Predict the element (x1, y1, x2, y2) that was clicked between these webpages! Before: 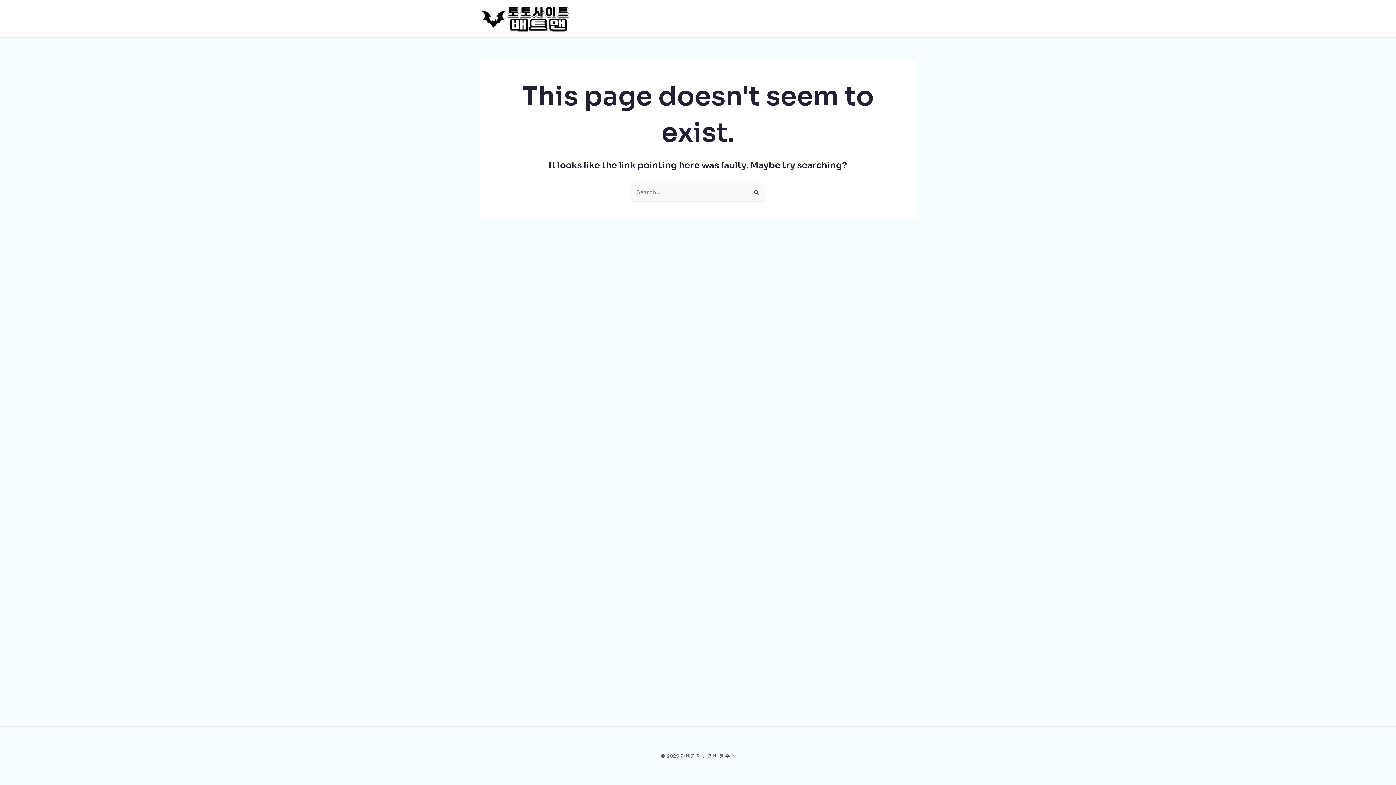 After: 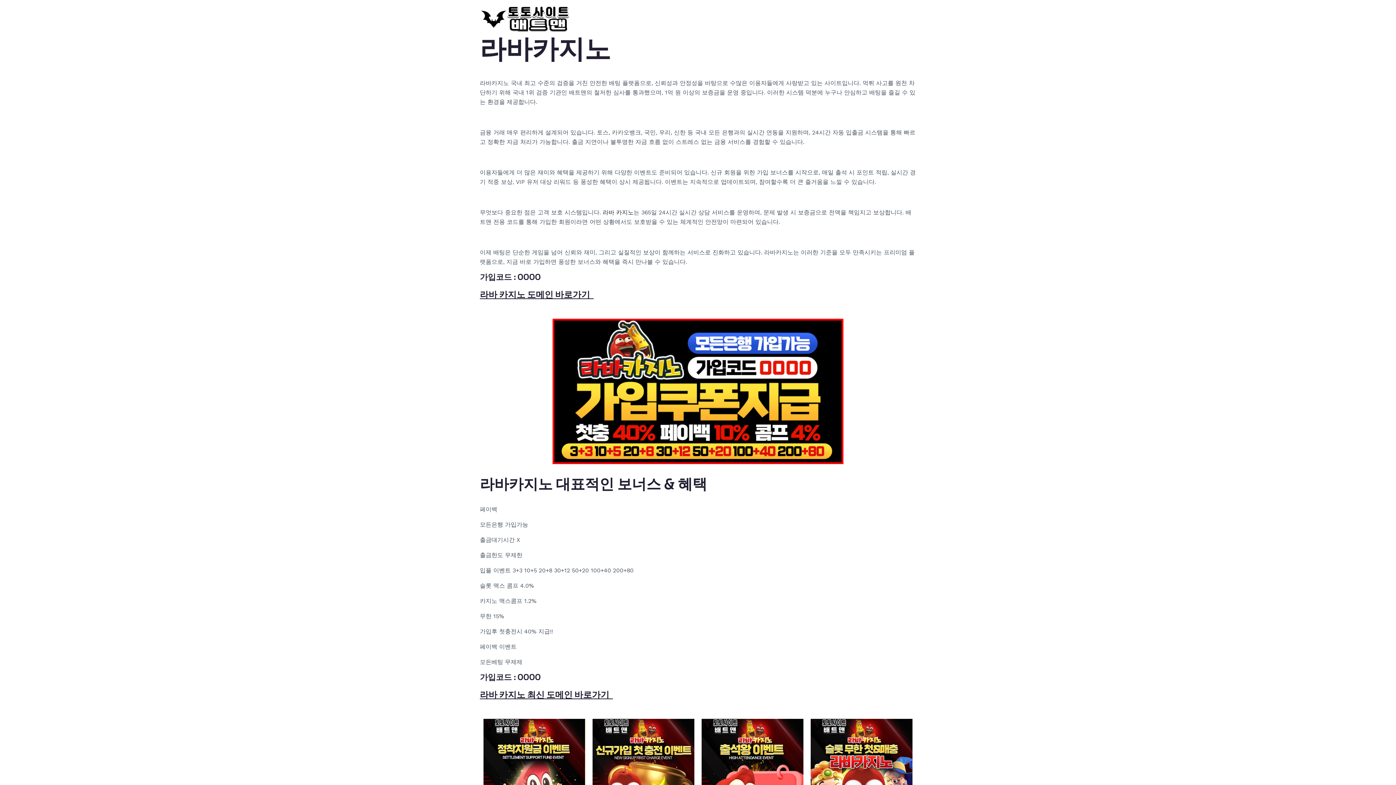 Action: bbox: (480, 14, 570, 21)